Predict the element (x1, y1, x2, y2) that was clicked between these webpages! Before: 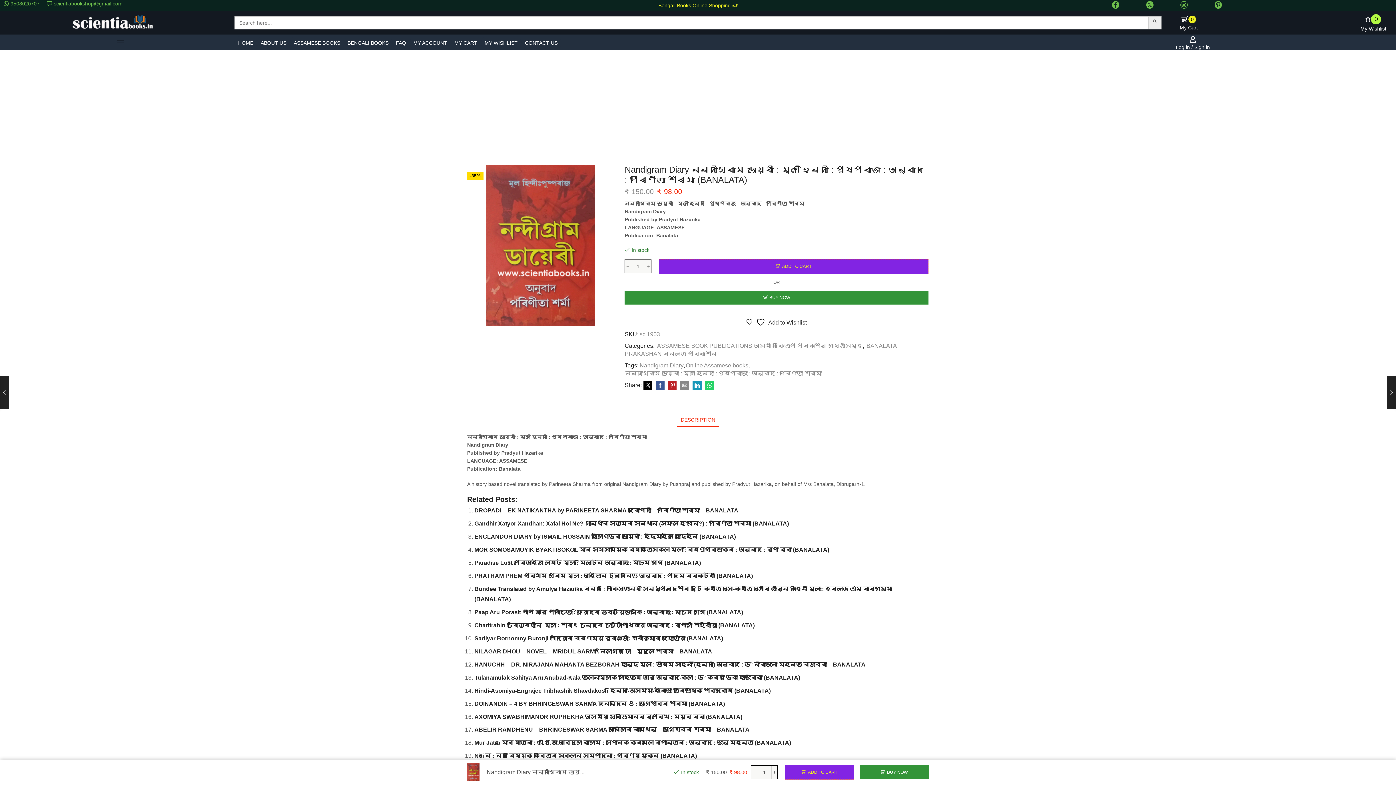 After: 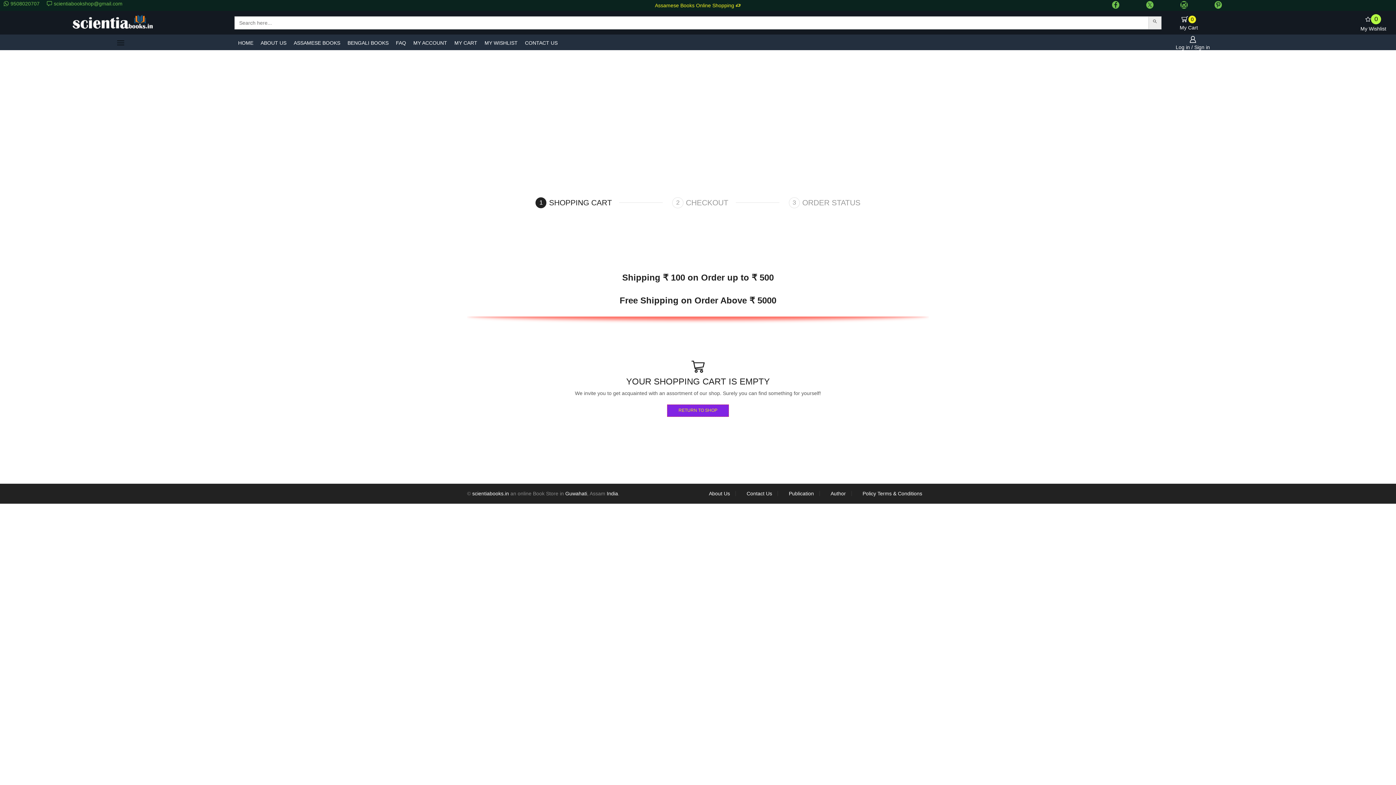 Action: bbox: (450, 35, 481, 50) label: MY CART